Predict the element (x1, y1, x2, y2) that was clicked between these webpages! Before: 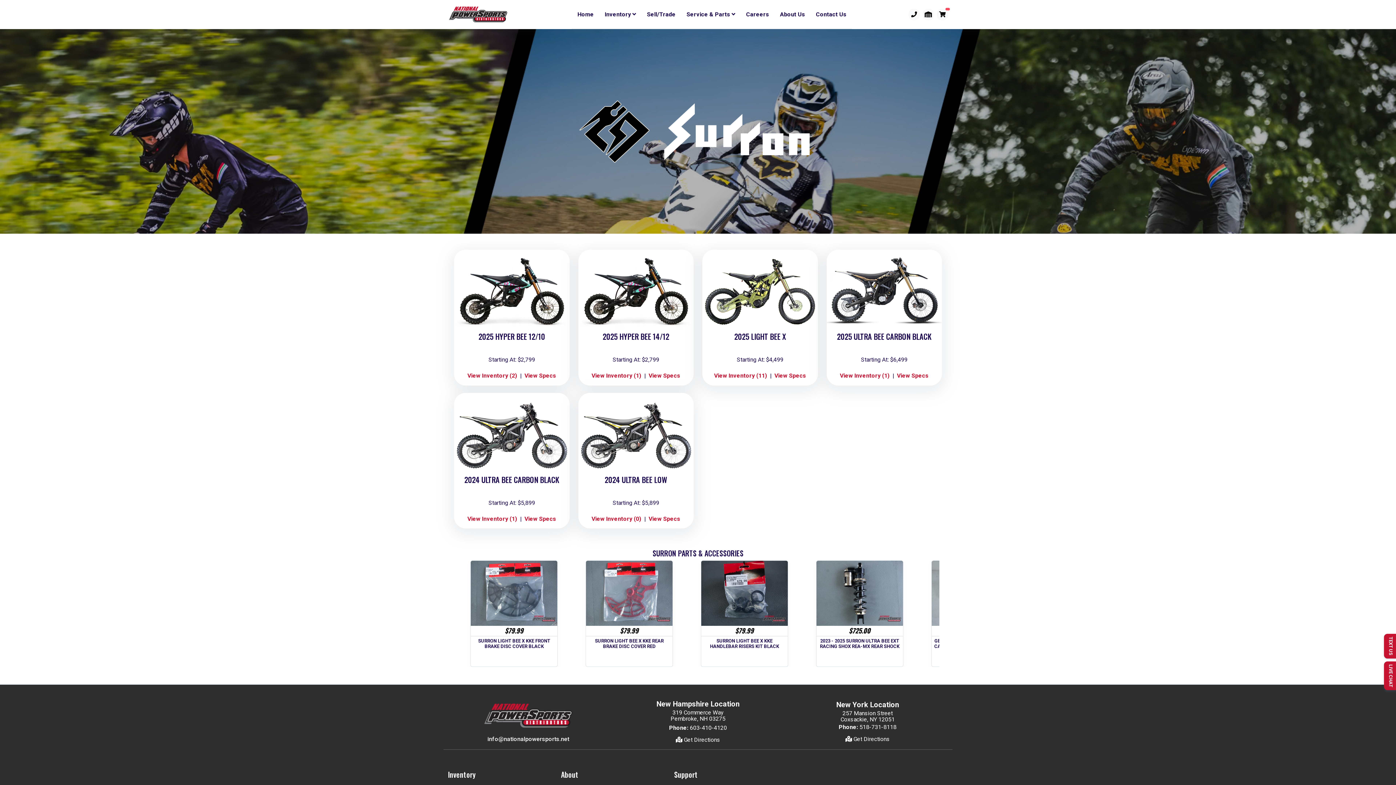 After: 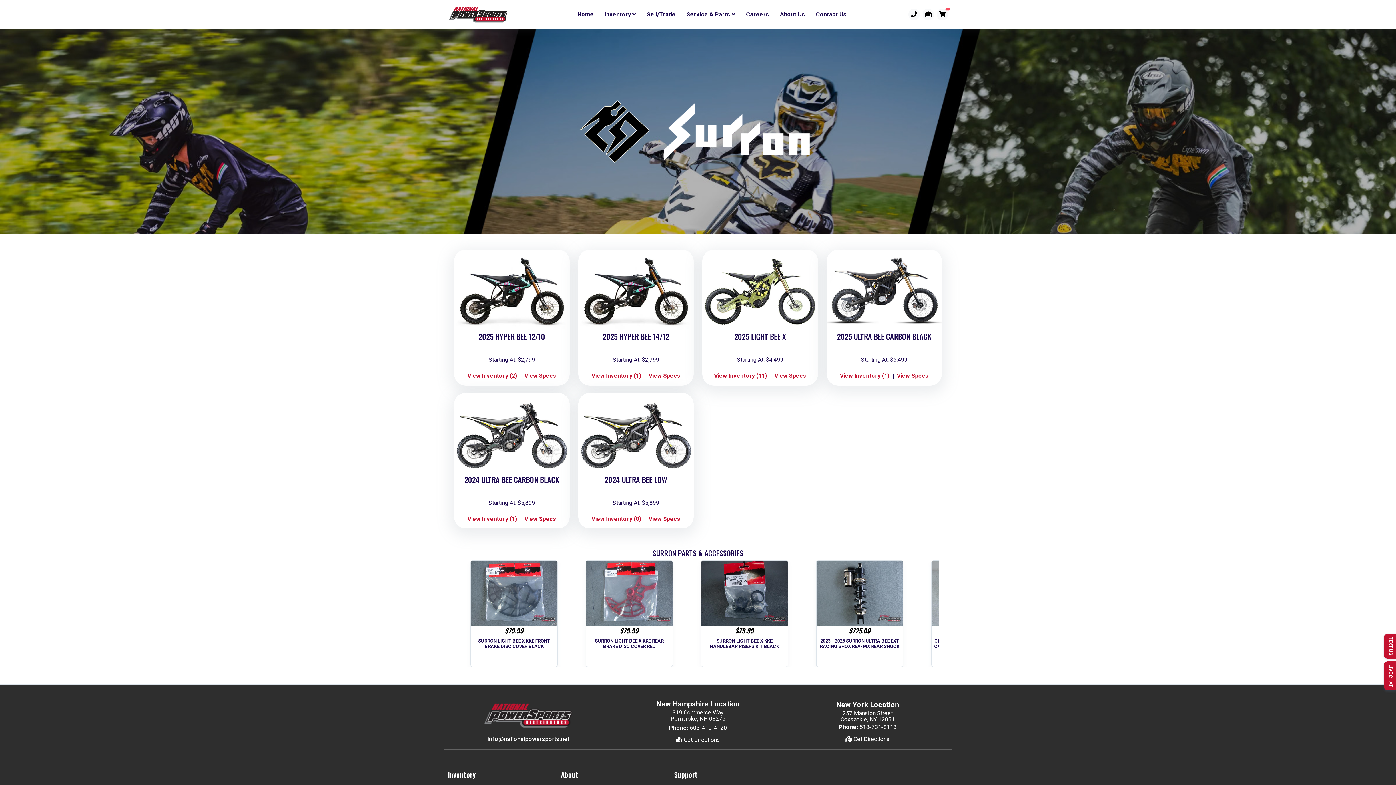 Action: bbox: (816, 561, 903, 626)